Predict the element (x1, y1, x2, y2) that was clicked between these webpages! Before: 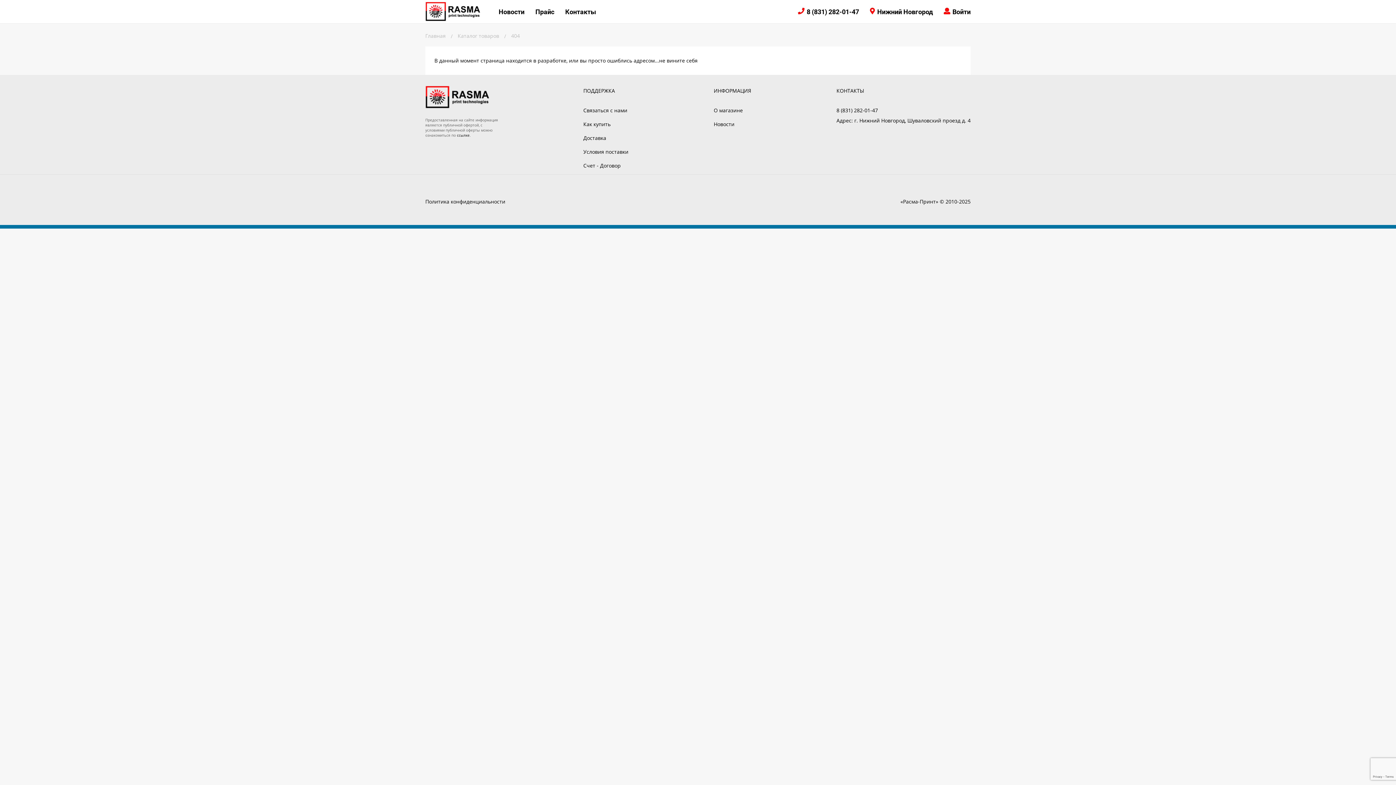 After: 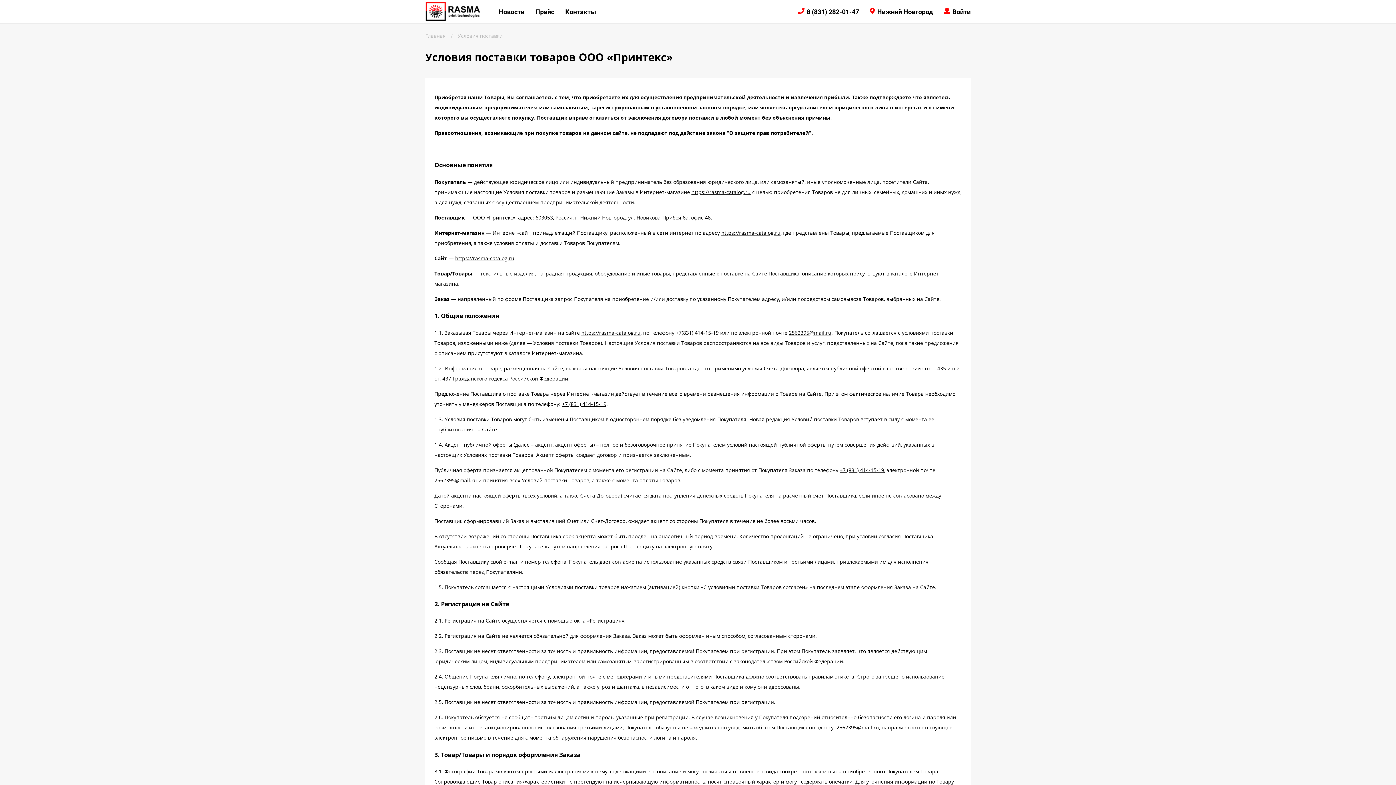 Action: label: ссылке bbox: (457, 132, 469, 137)